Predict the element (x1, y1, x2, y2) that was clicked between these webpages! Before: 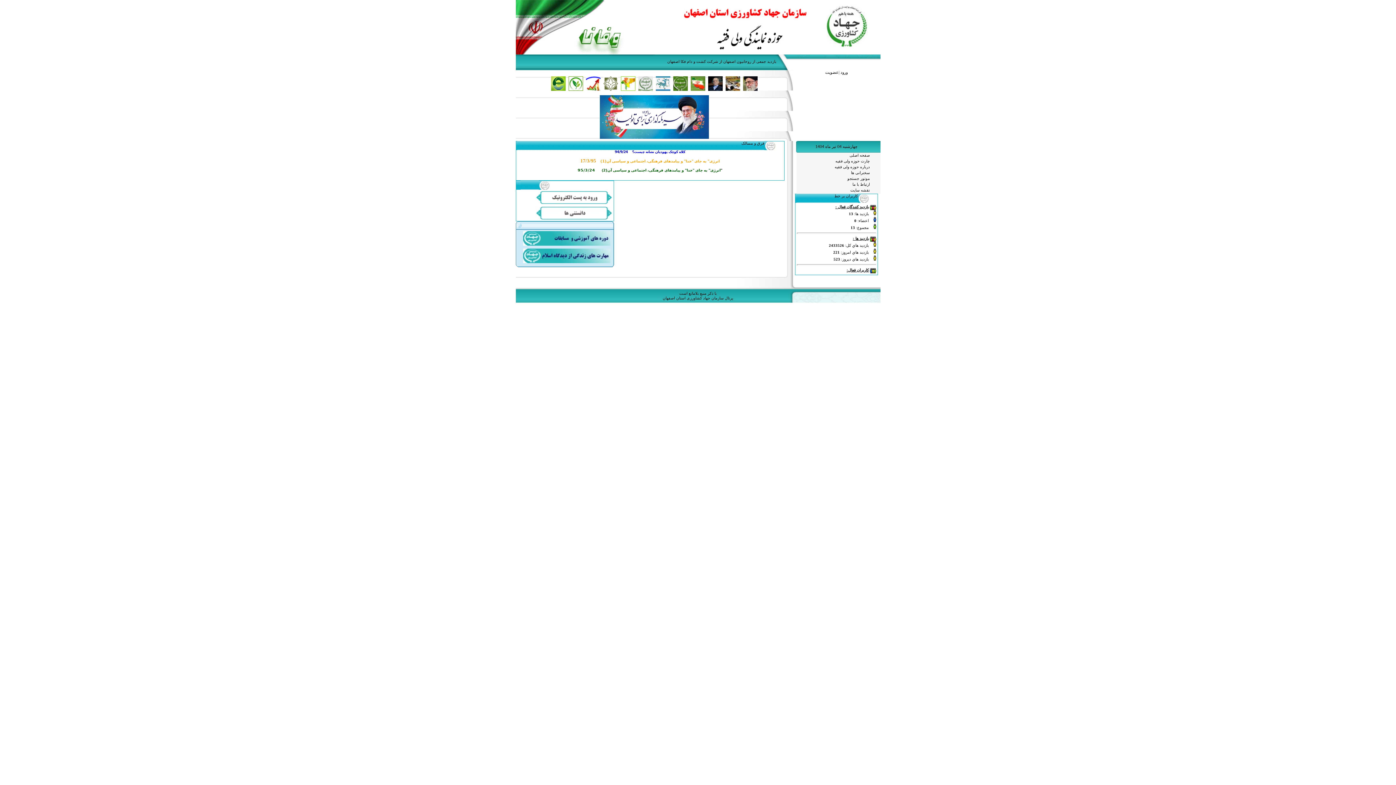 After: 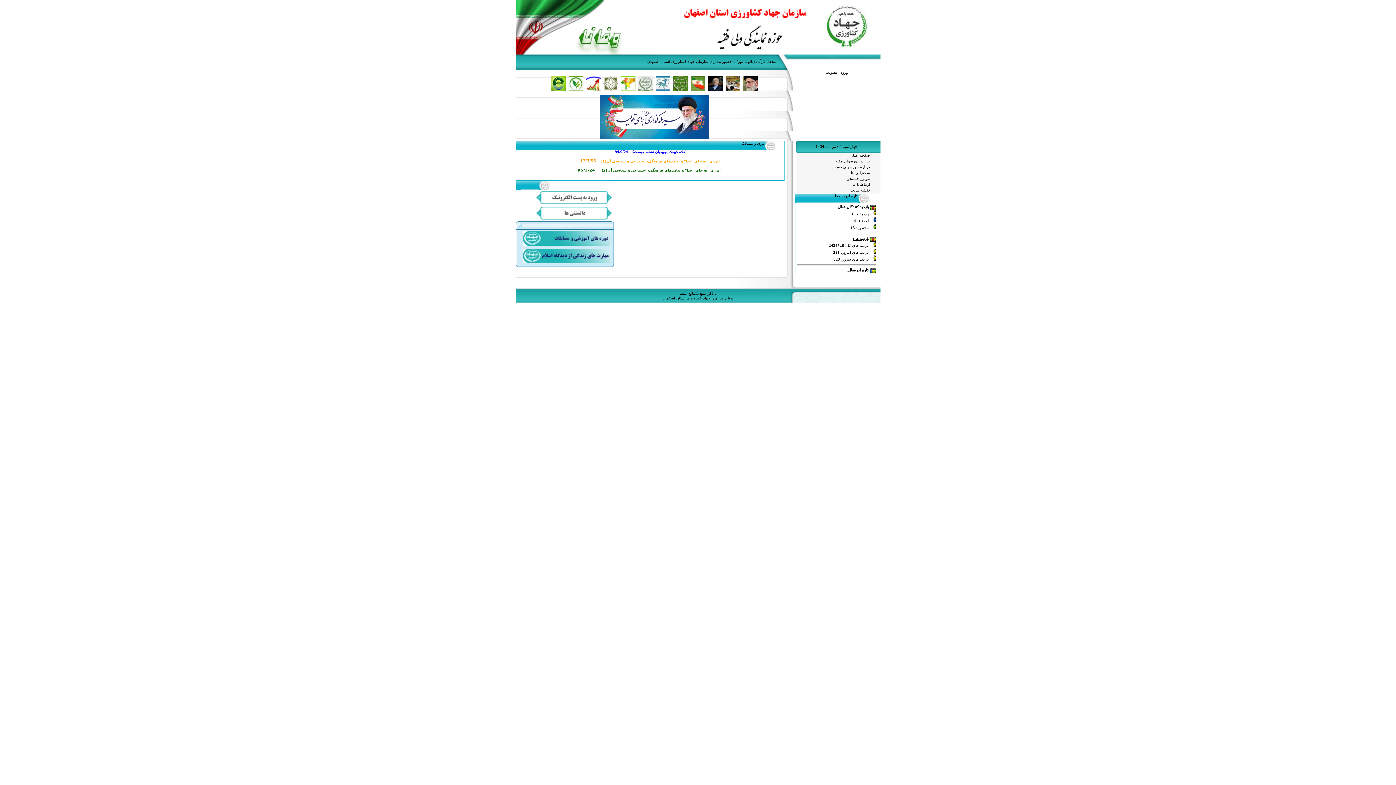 Action: bbox: (690, 87, 705, 91)